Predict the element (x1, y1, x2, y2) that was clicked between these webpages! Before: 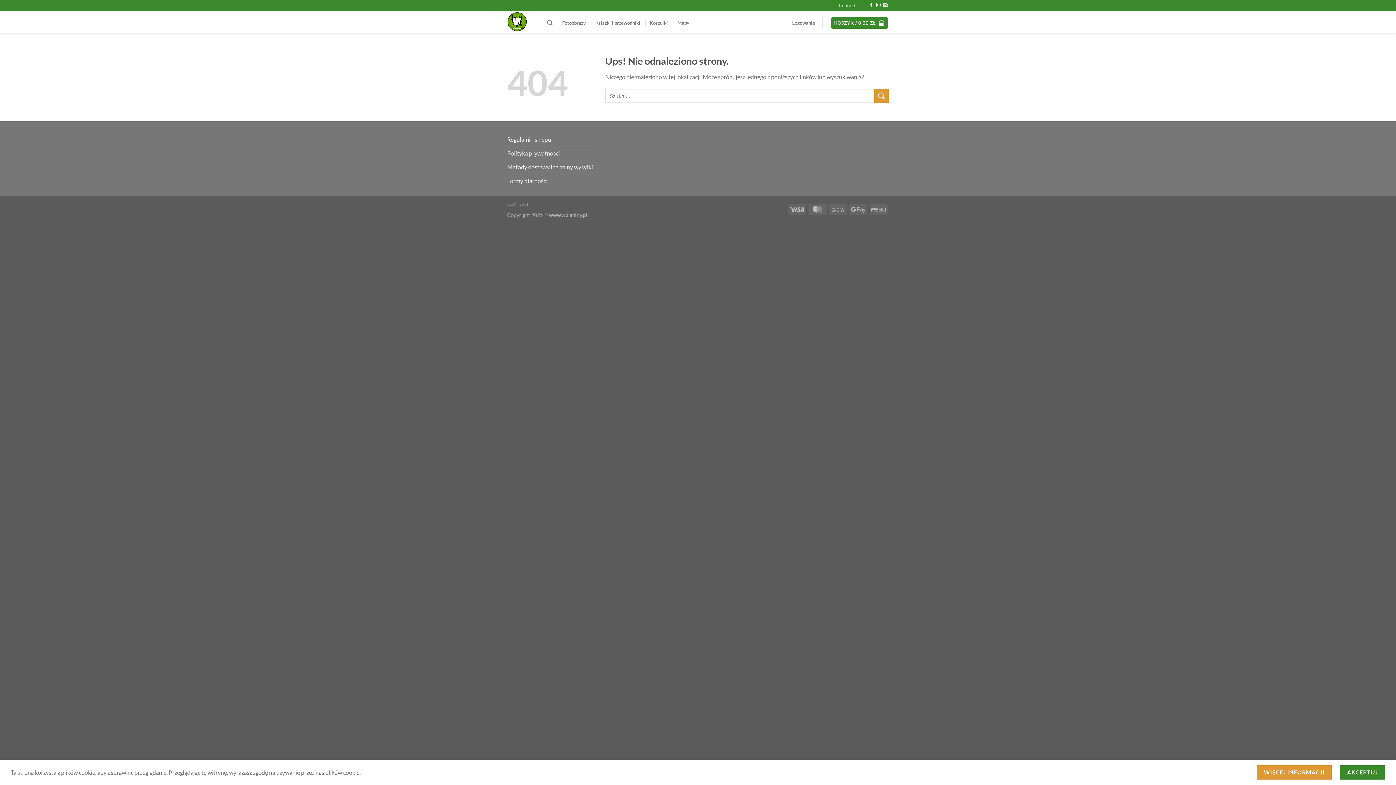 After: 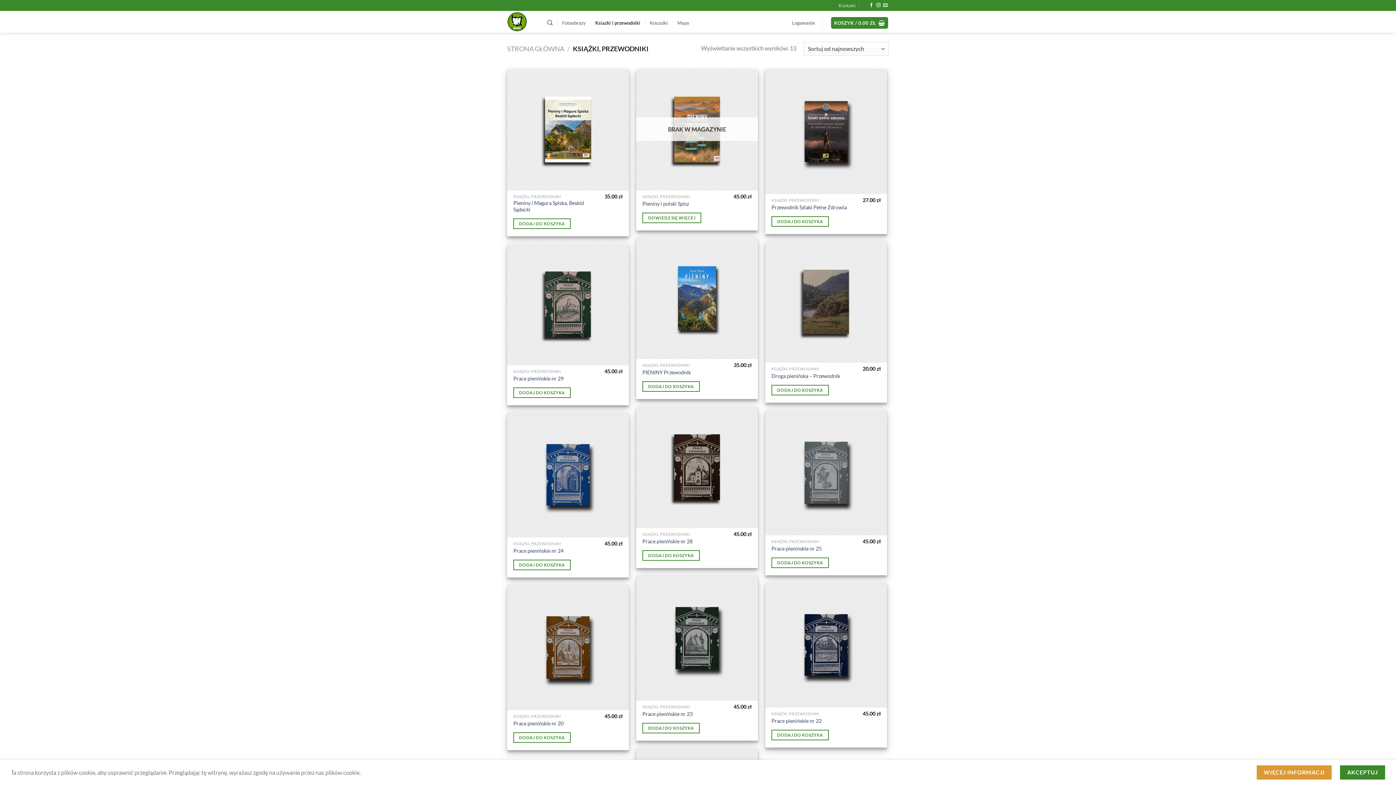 Action: bbox: (595, 16, 640, 29) label: Ksiazki i przewodniki